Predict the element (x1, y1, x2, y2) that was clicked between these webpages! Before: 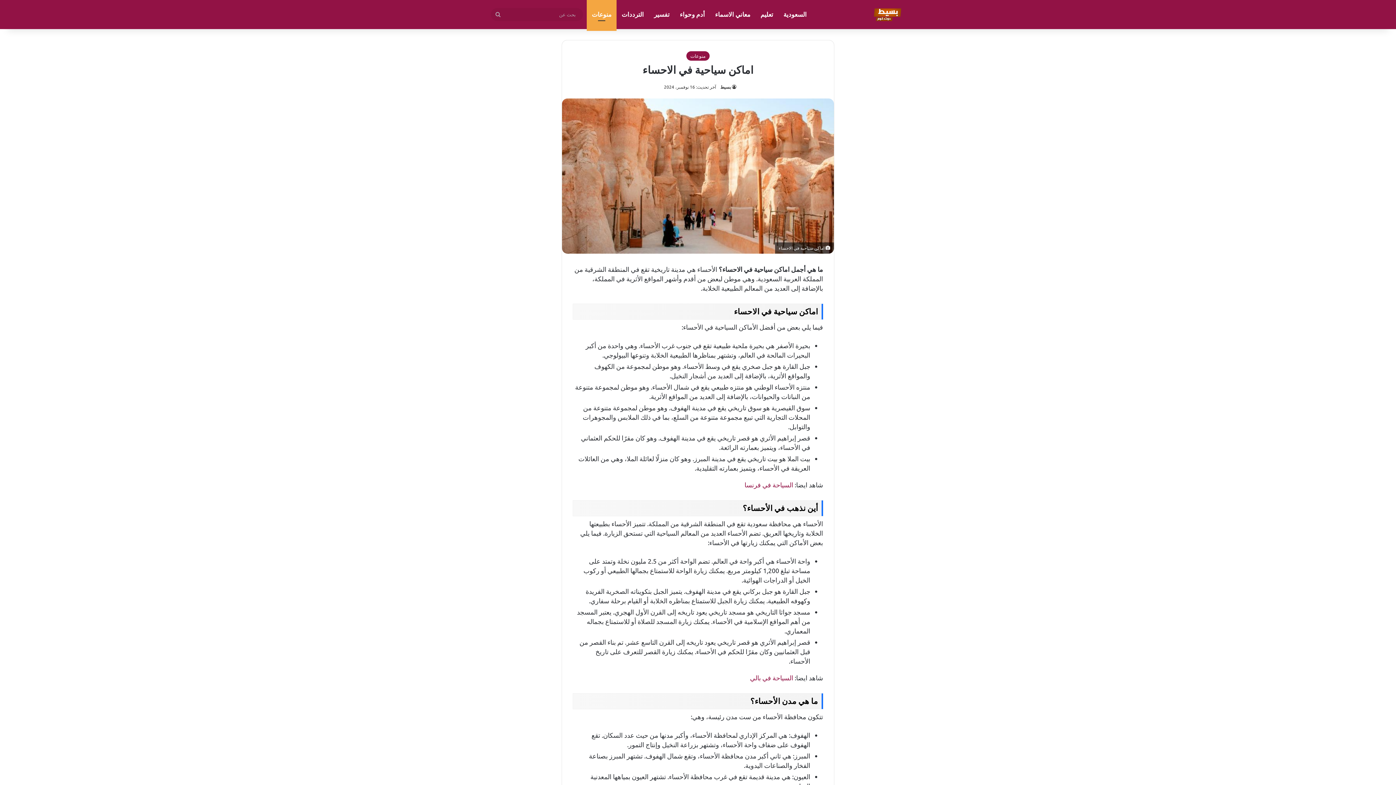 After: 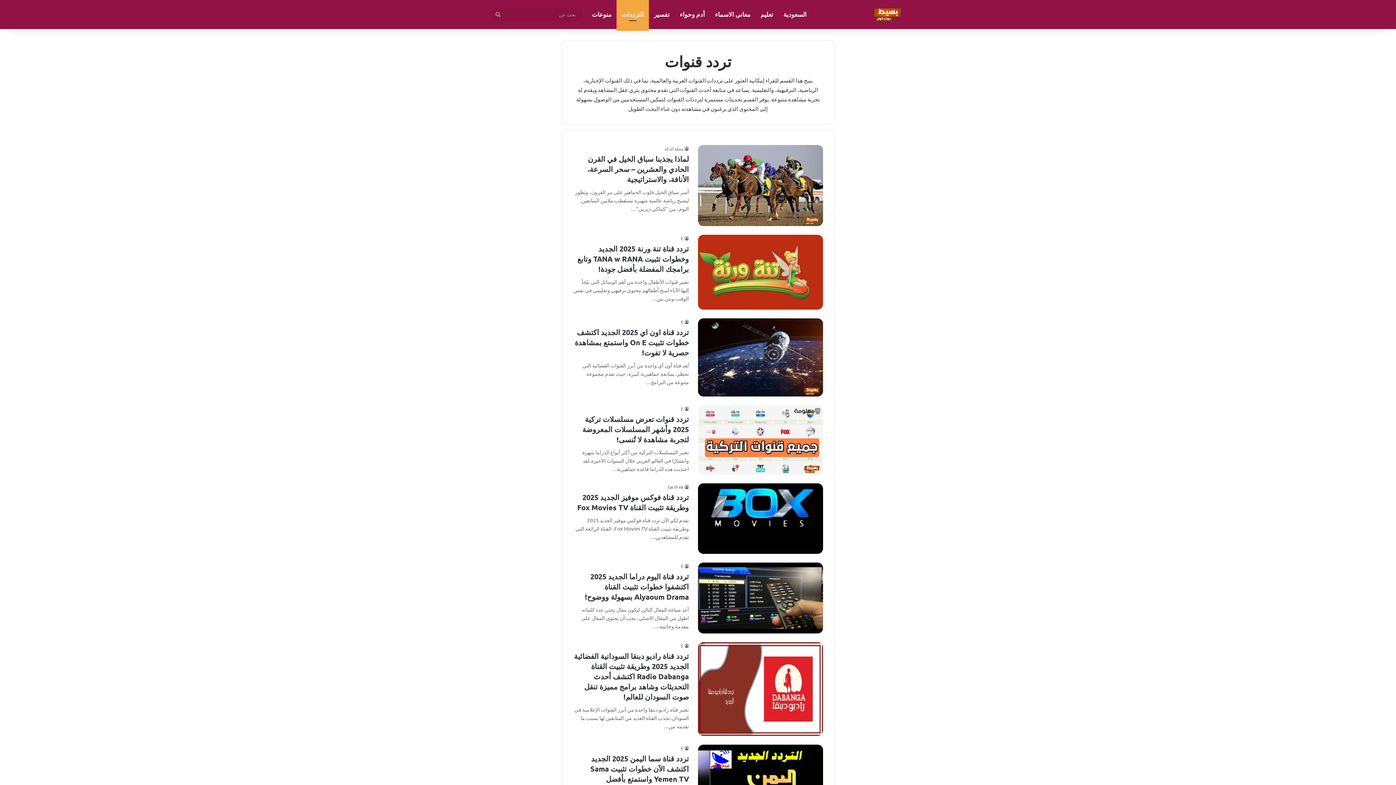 Action: bbox: (616, 0, 649, 29) label: الترددات